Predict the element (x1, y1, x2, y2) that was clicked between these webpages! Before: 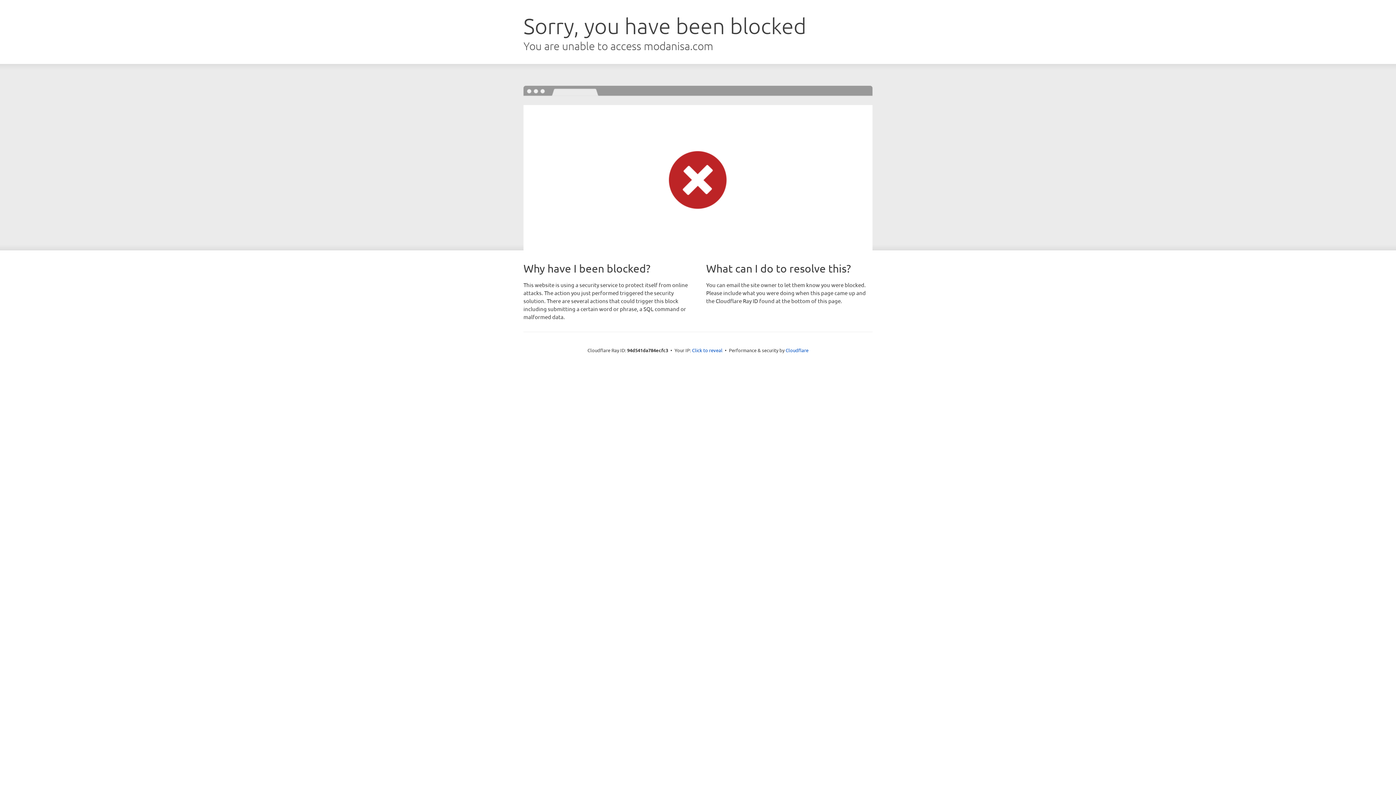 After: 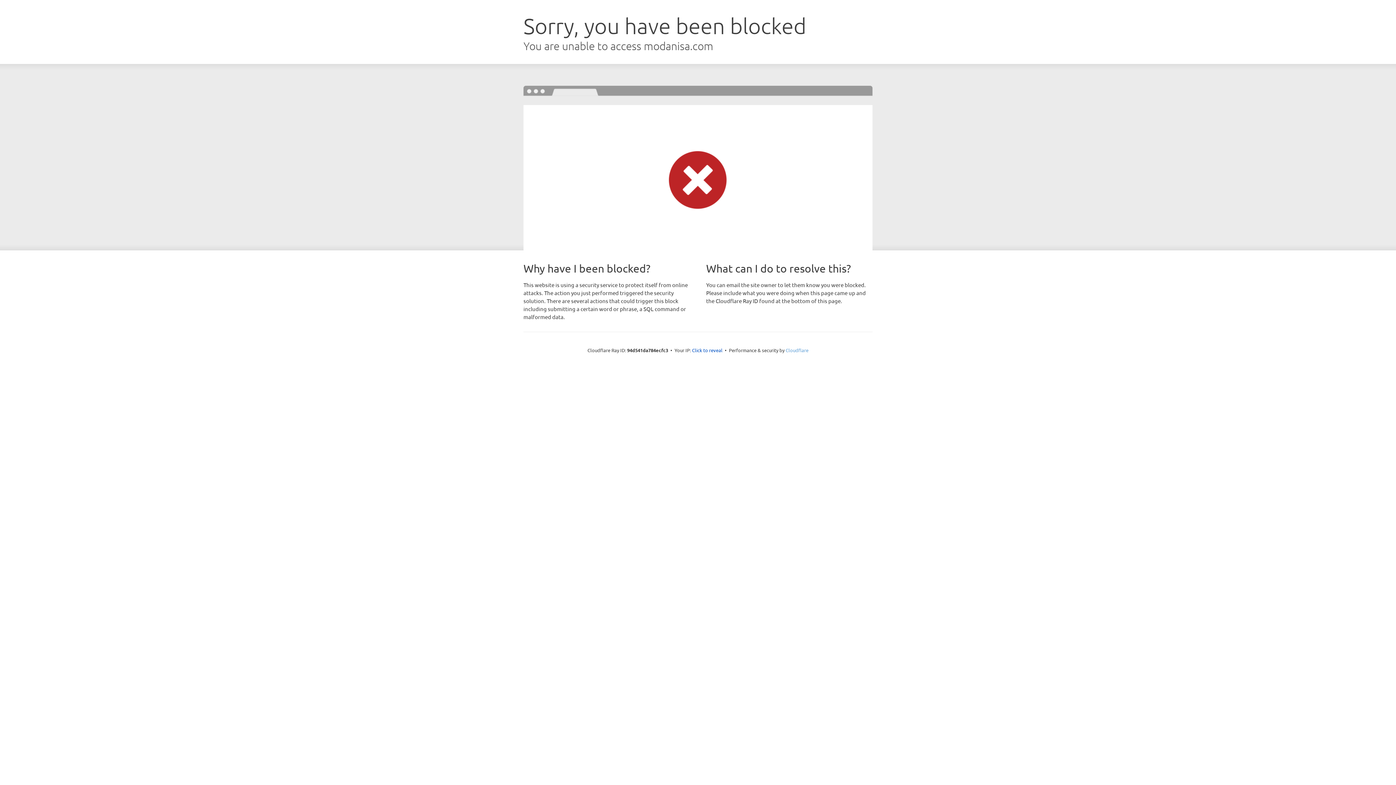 Action: label: Cloudflare bbox: (785, 347, 808, 353)